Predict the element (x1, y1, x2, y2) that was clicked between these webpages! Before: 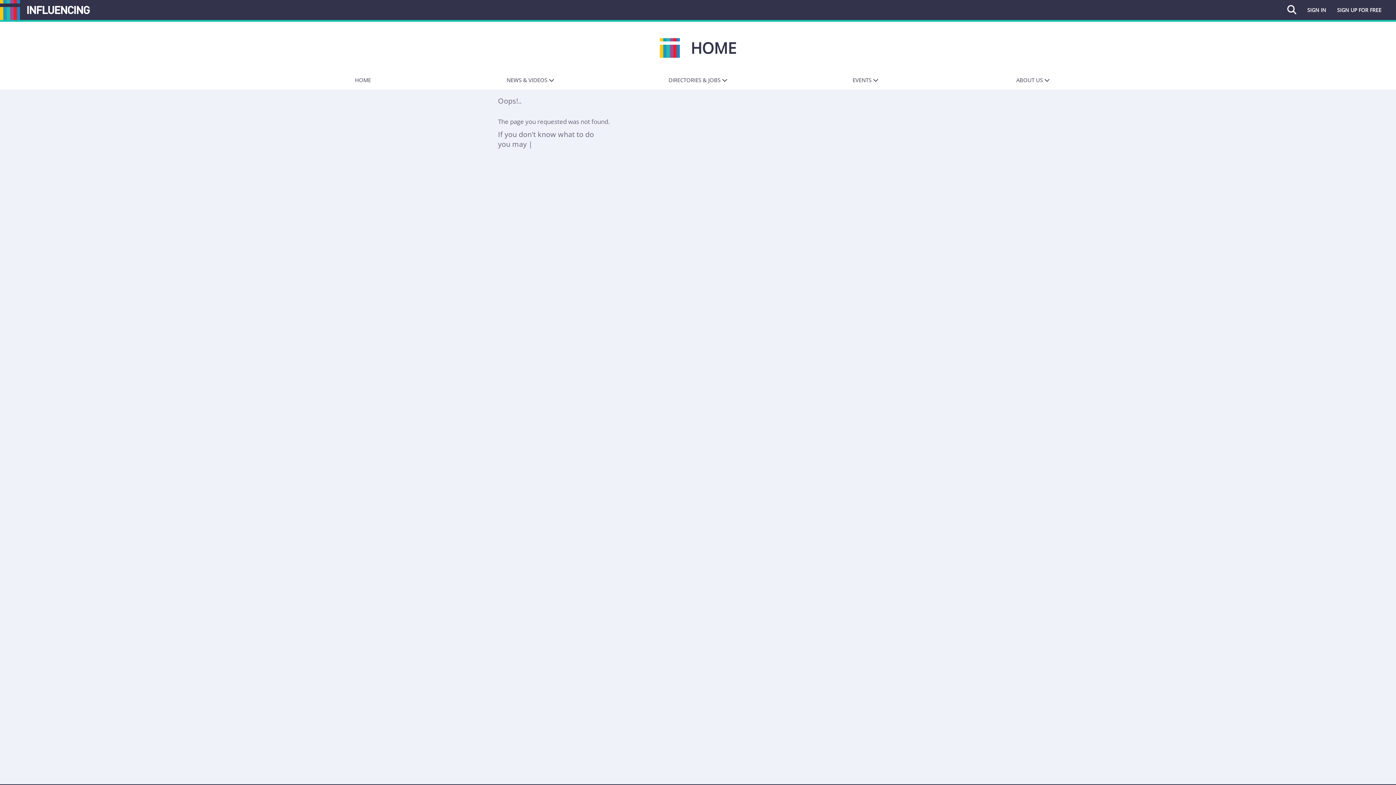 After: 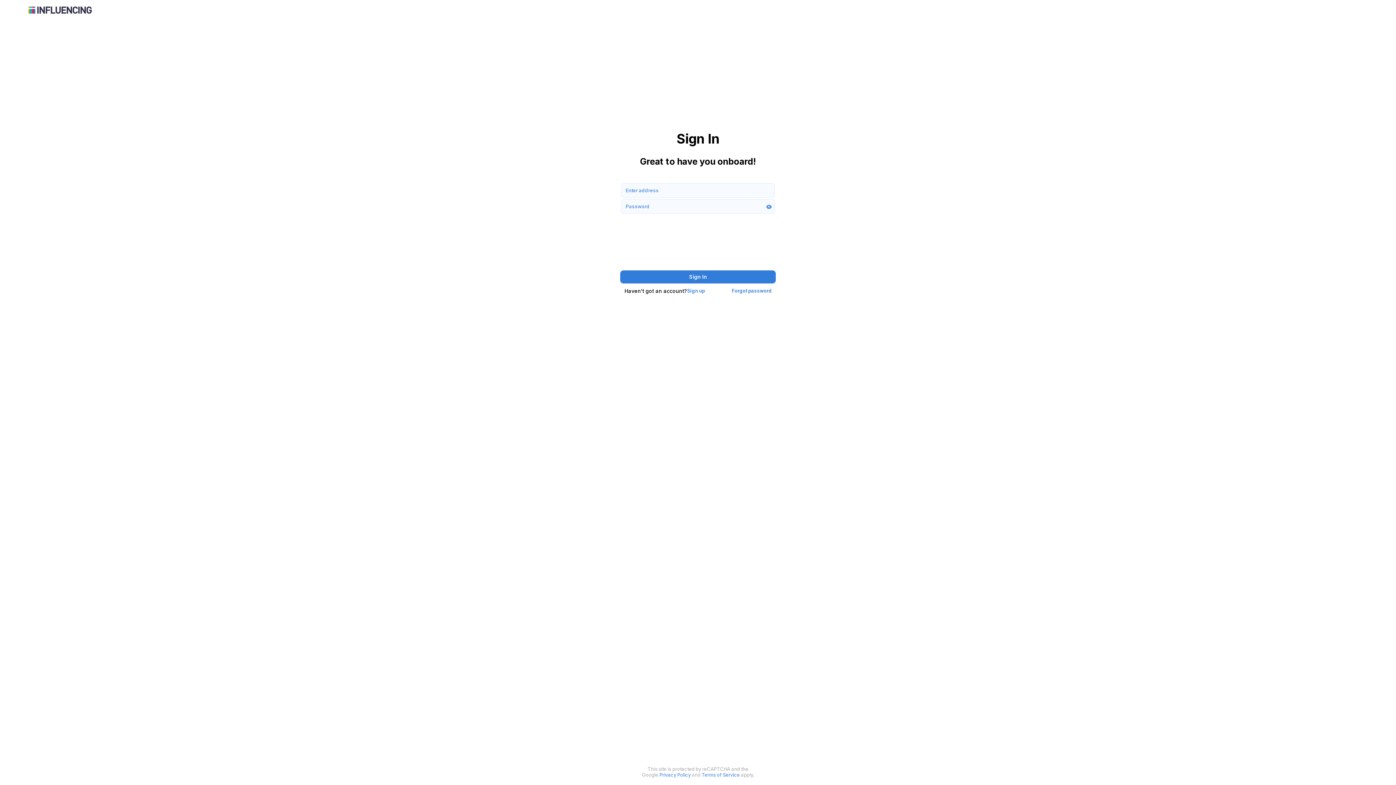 Action: bbox: (1307, 6, 1326, 13) label: SIGN IN